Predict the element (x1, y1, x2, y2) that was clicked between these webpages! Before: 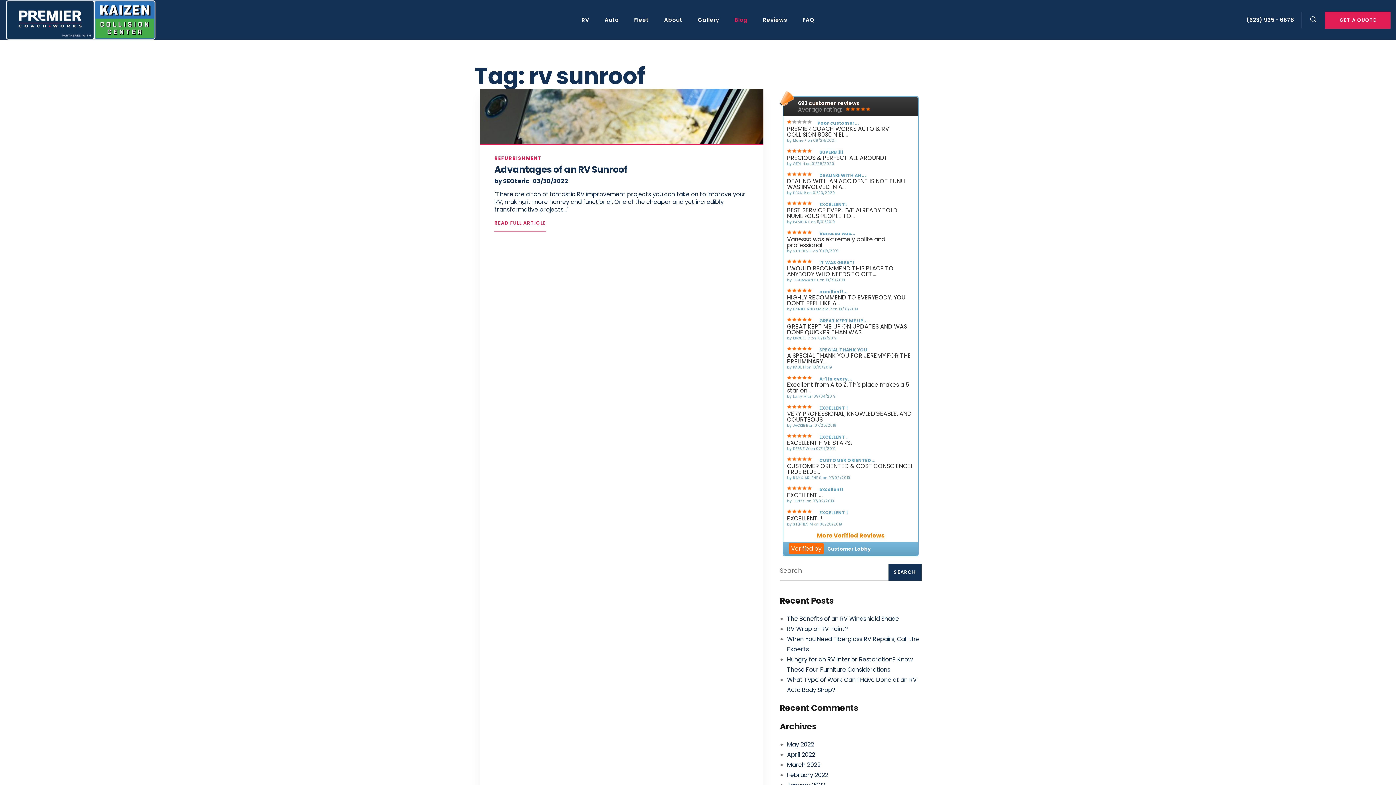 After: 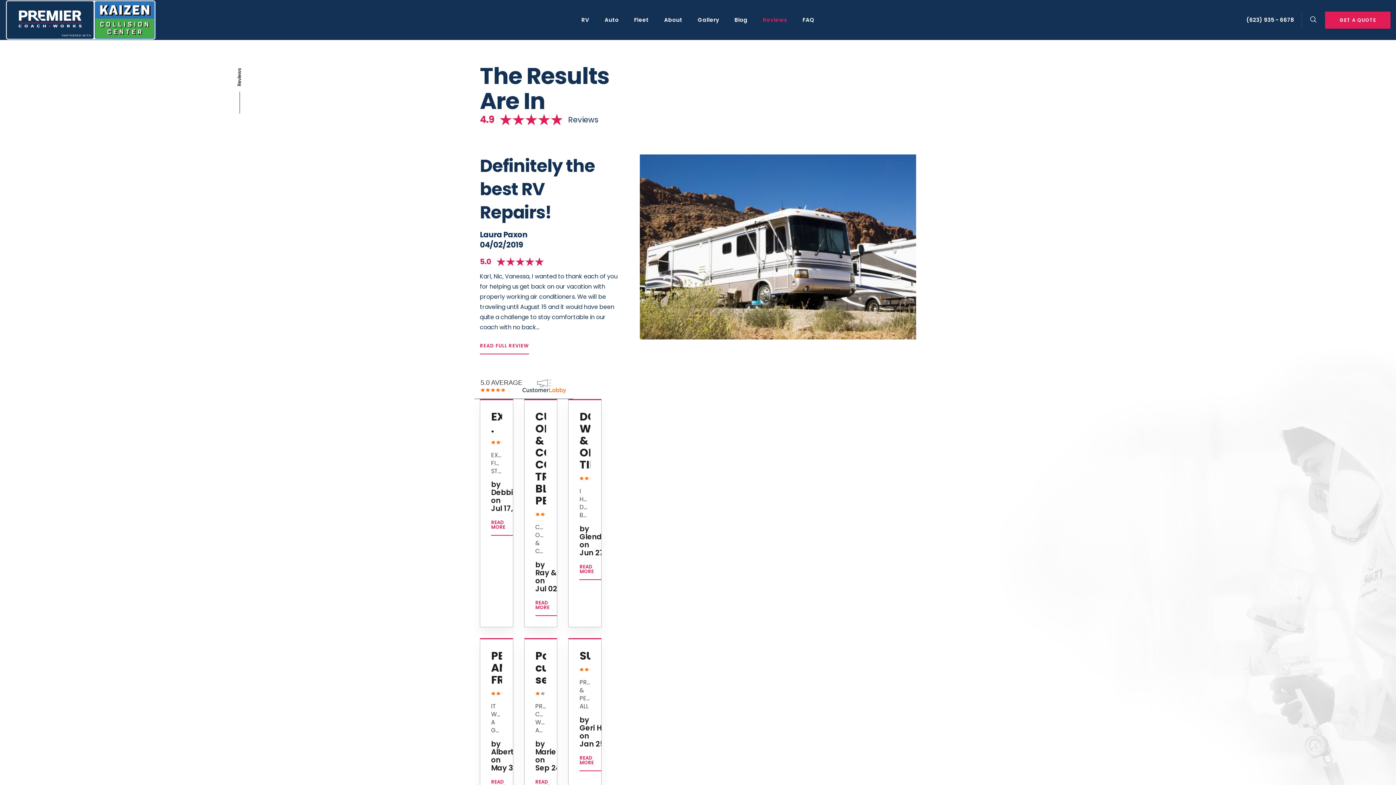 Action: label: Reviews bbox: (755, 12, 795, 27)